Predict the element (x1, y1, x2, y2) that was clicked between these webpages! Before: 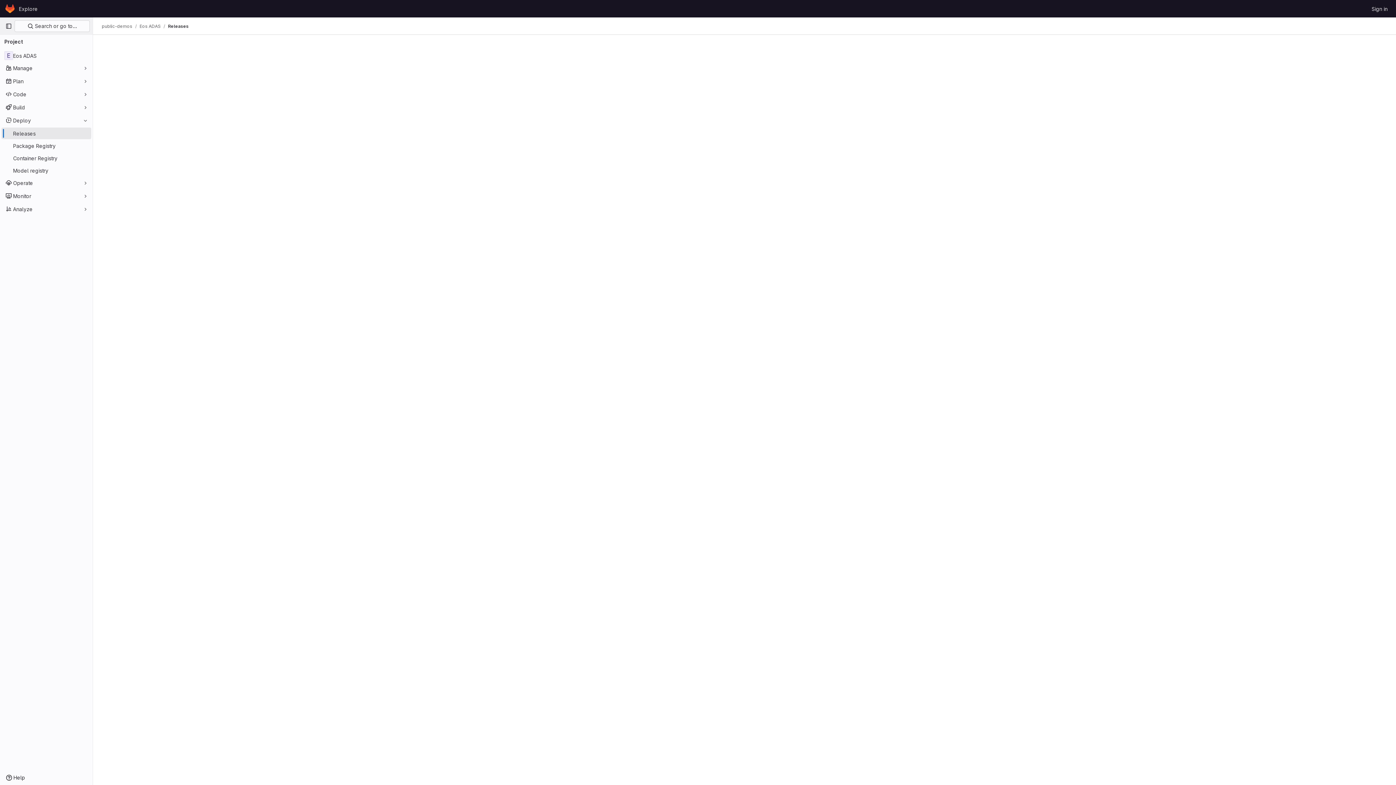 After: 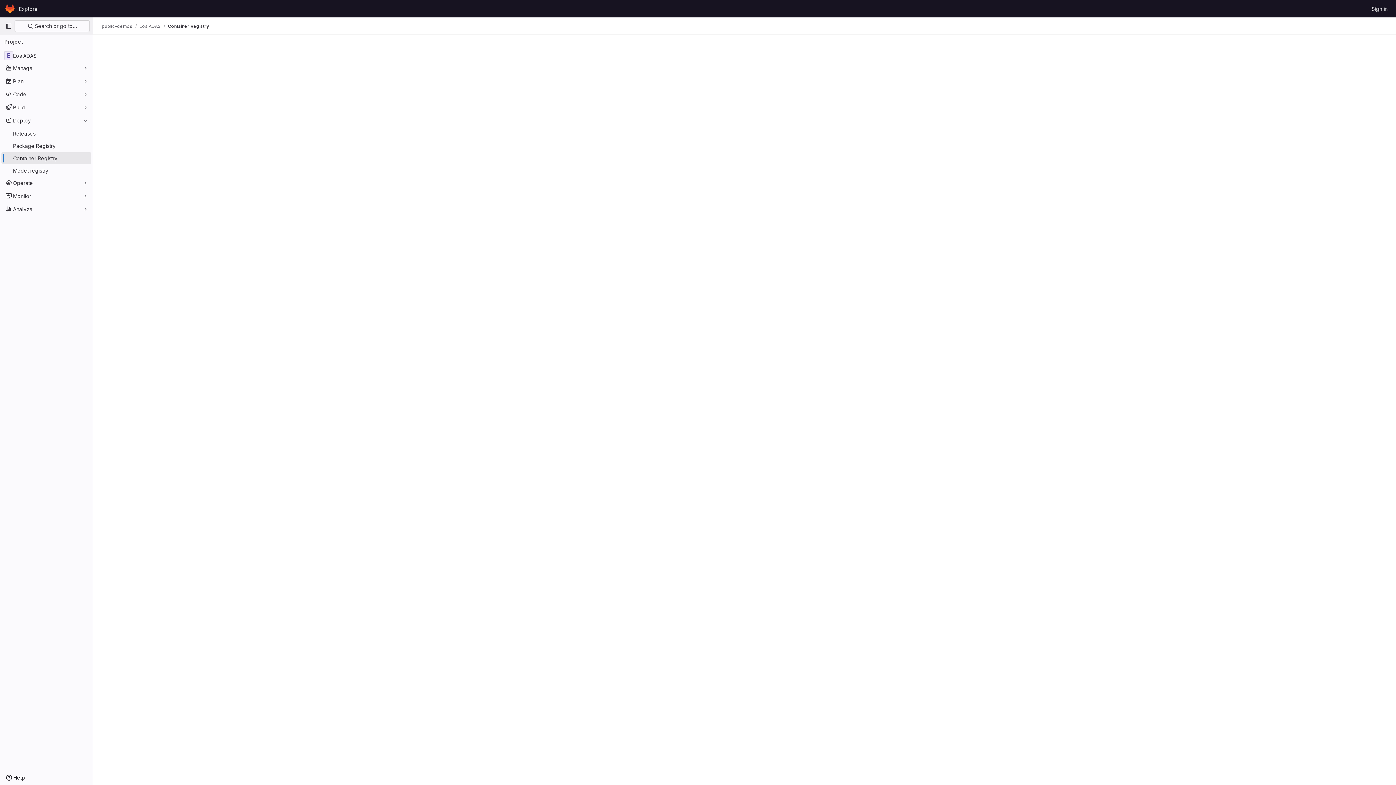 Action: label: Container Registry bbox: (1, 152, 91, 164)